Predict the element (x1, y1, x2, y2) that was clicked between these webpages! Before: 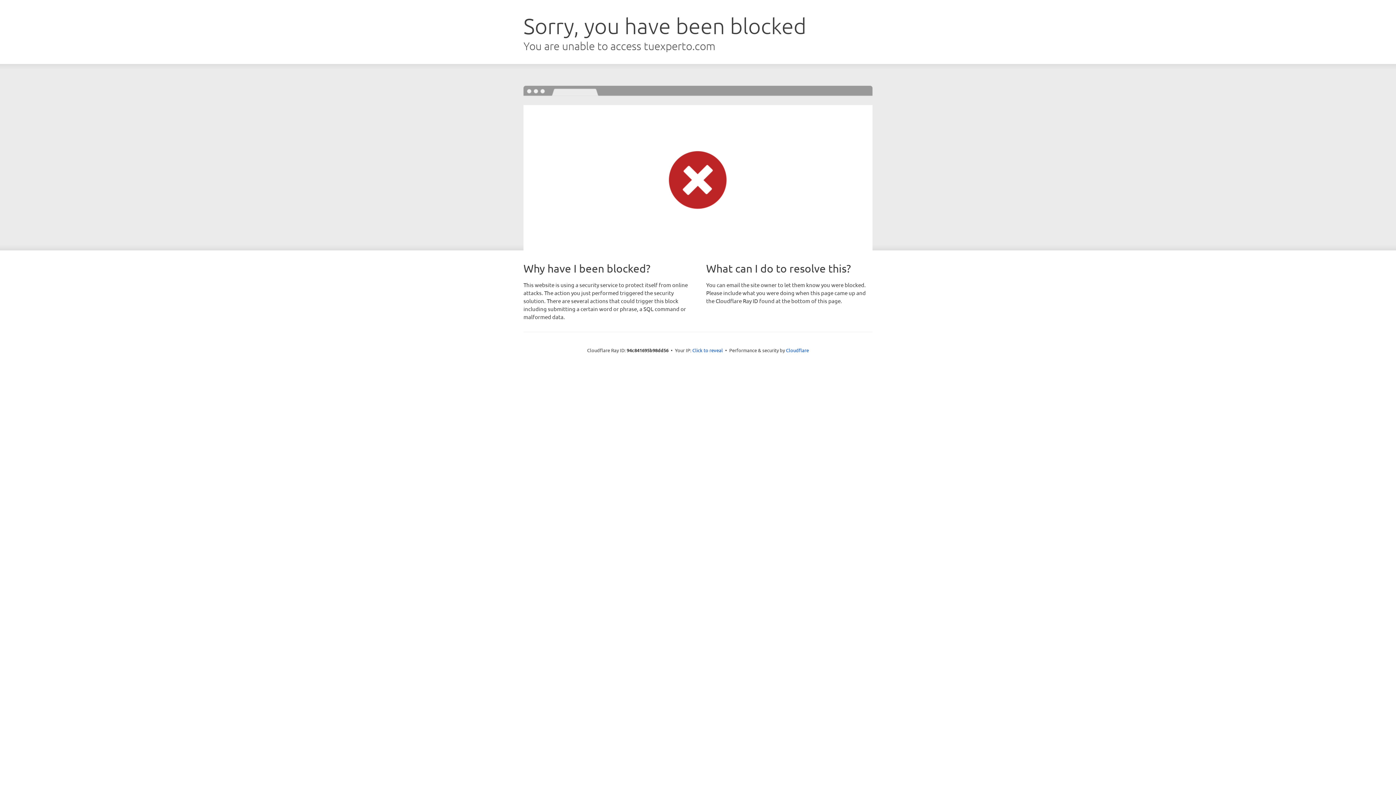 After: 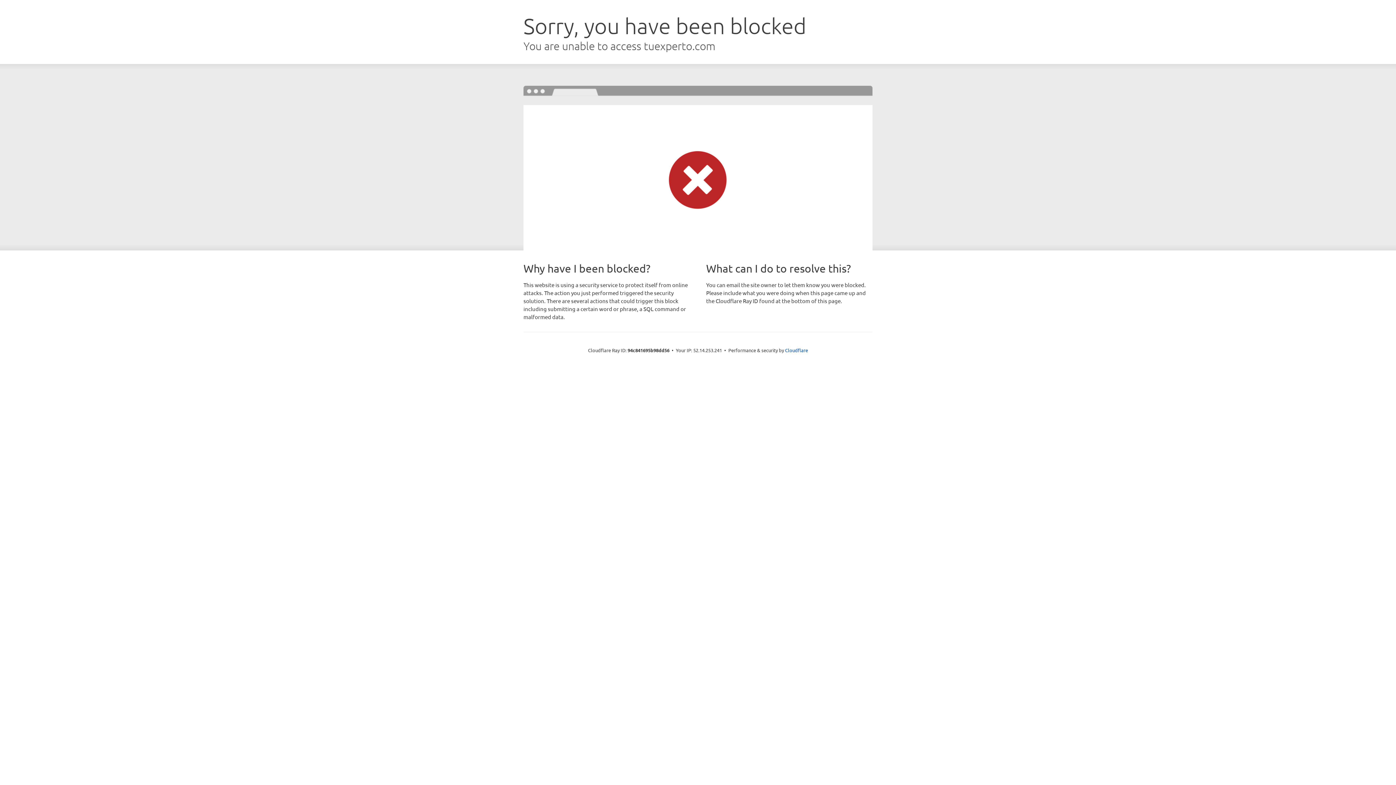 Action: bbox: (692, 346, 723, 353) label: Click to reveal